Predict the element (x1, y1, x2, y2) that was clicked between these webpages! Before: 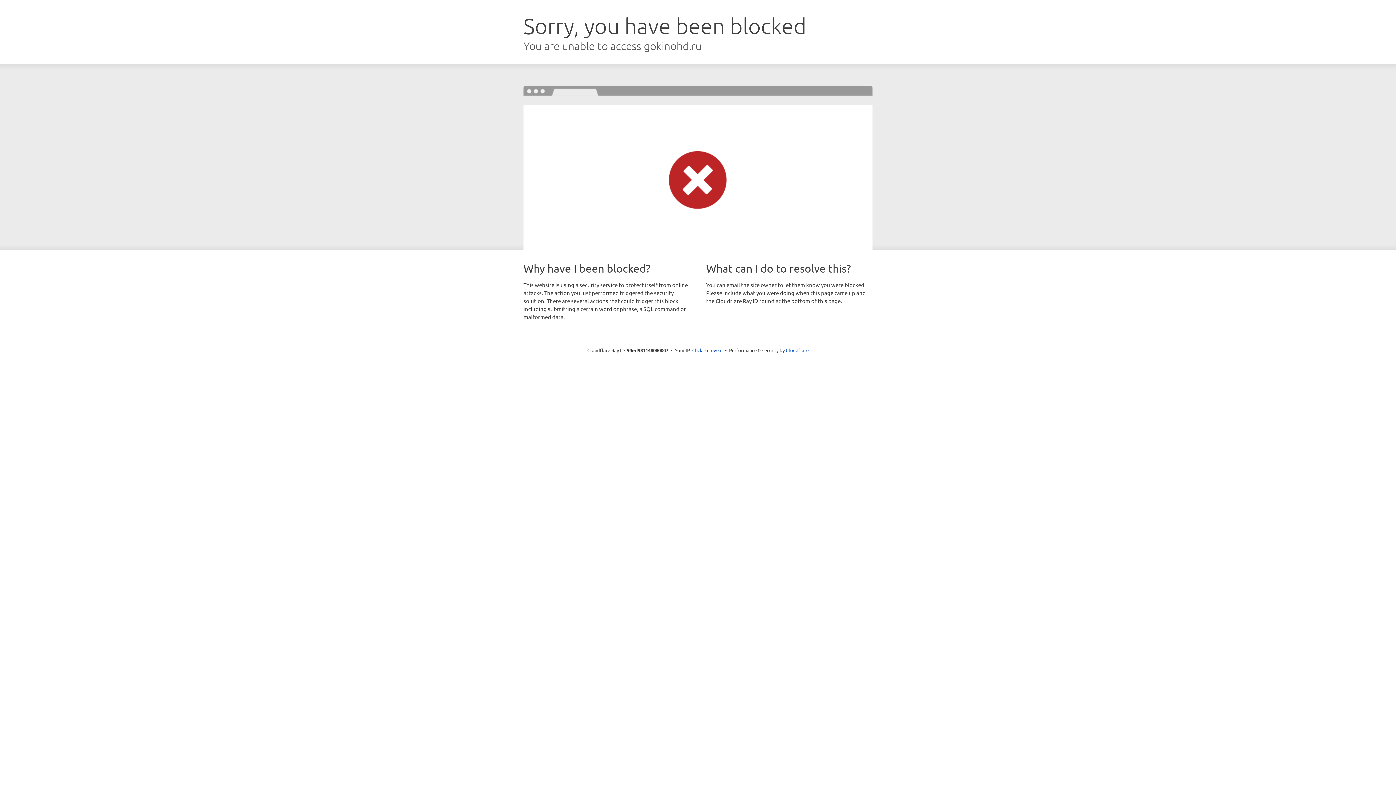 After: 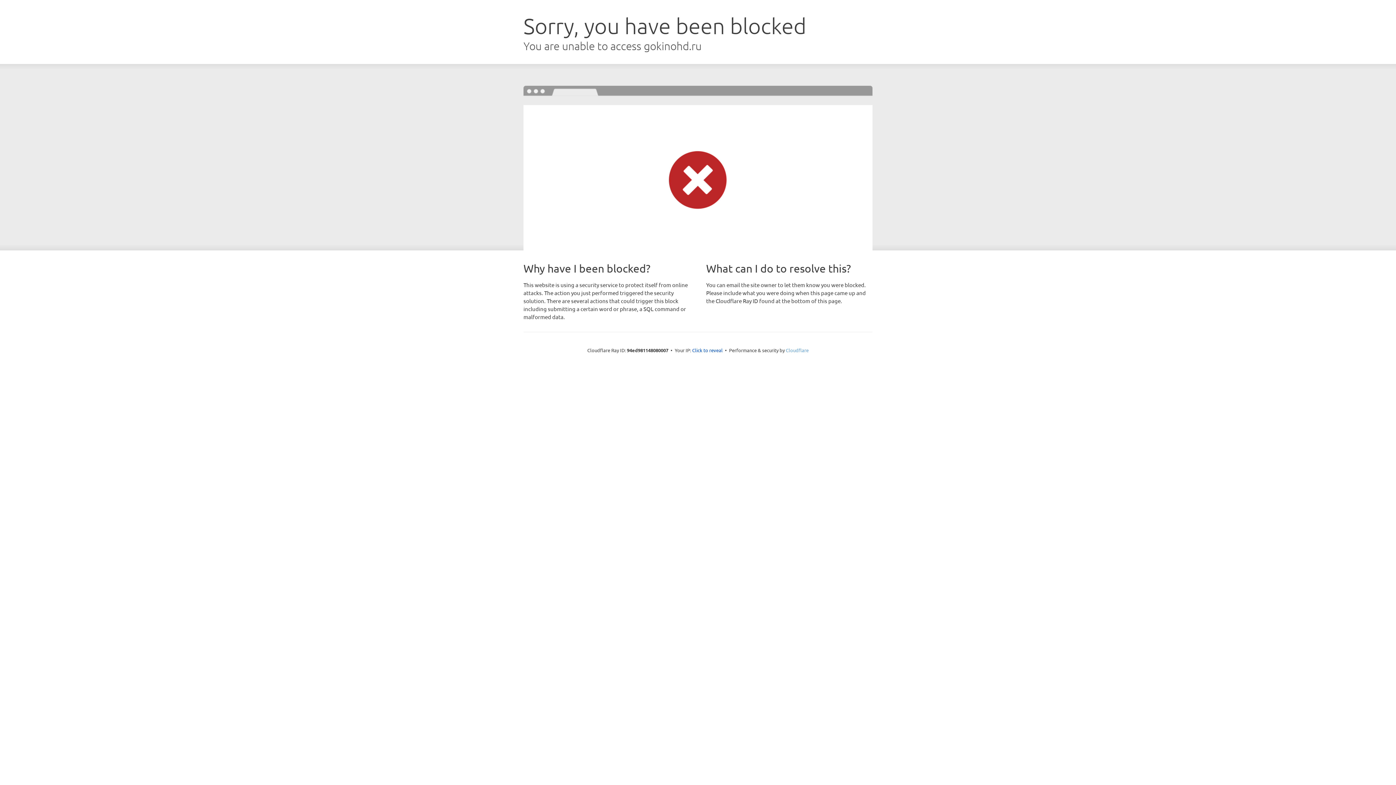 Action: label: Cloudflare bbox: (786, 347, 808, 353)